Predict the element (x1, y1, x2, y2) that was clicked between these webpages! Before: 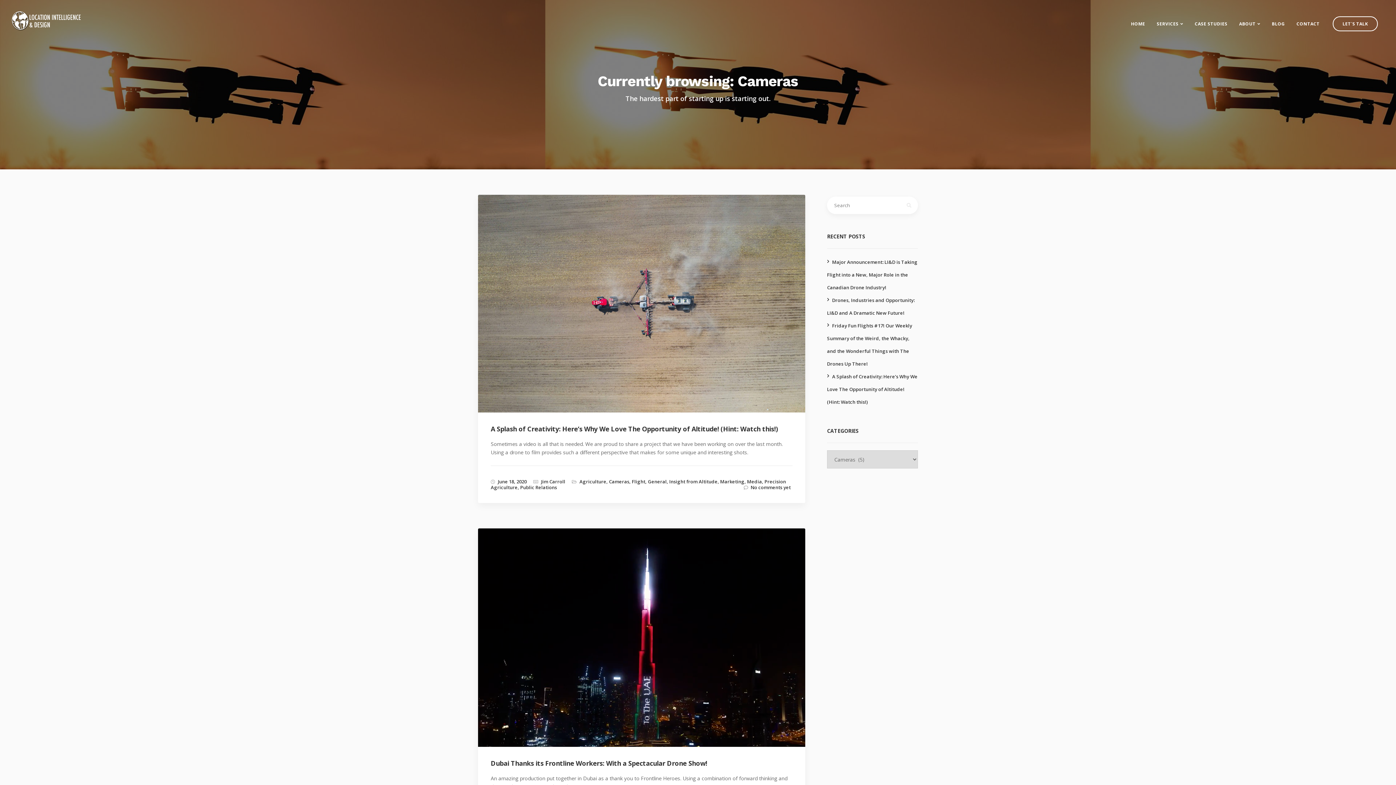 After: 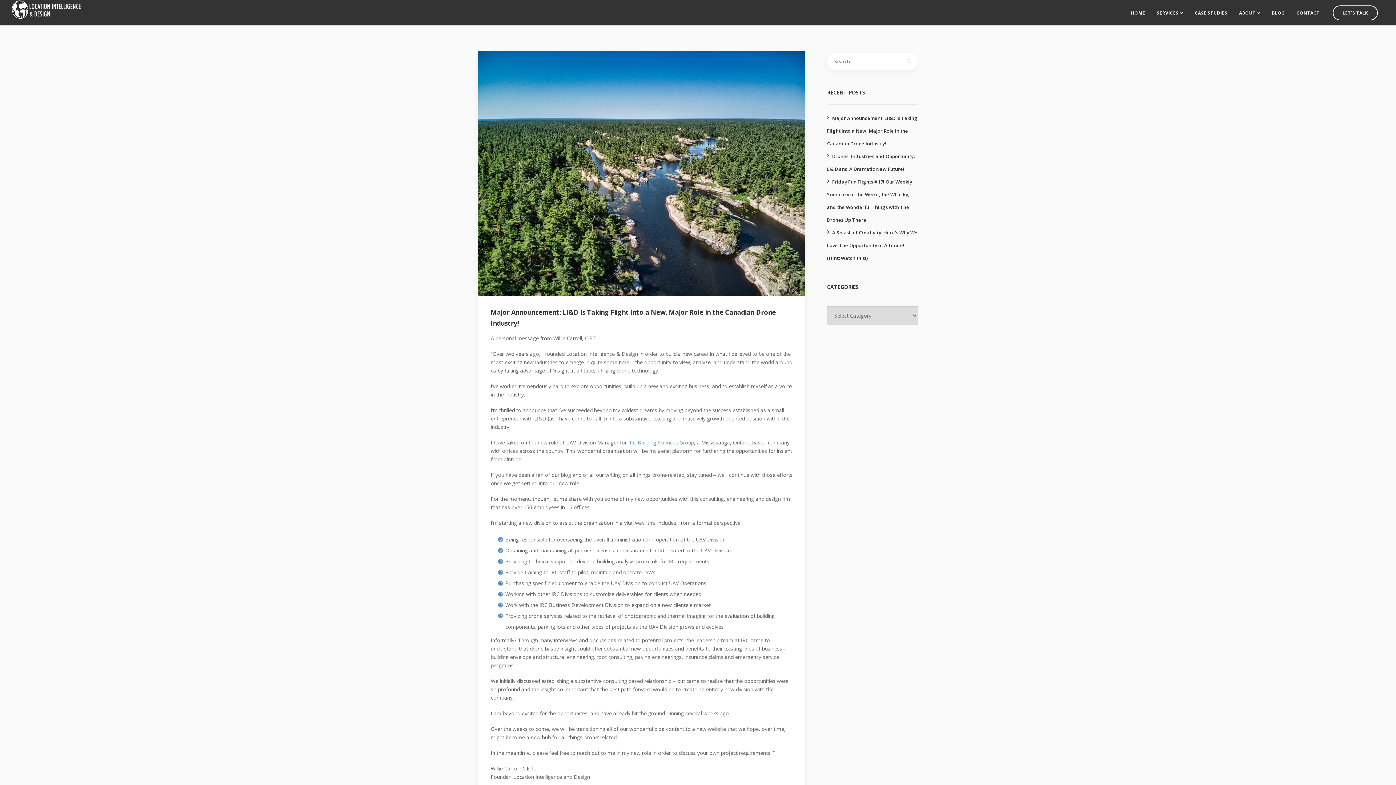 Action: bbox: (827, 258, 917, 290) label: Major Announcement: LI&D is Taking Flight into a New, Major Role in the Canadian Drone Industry!